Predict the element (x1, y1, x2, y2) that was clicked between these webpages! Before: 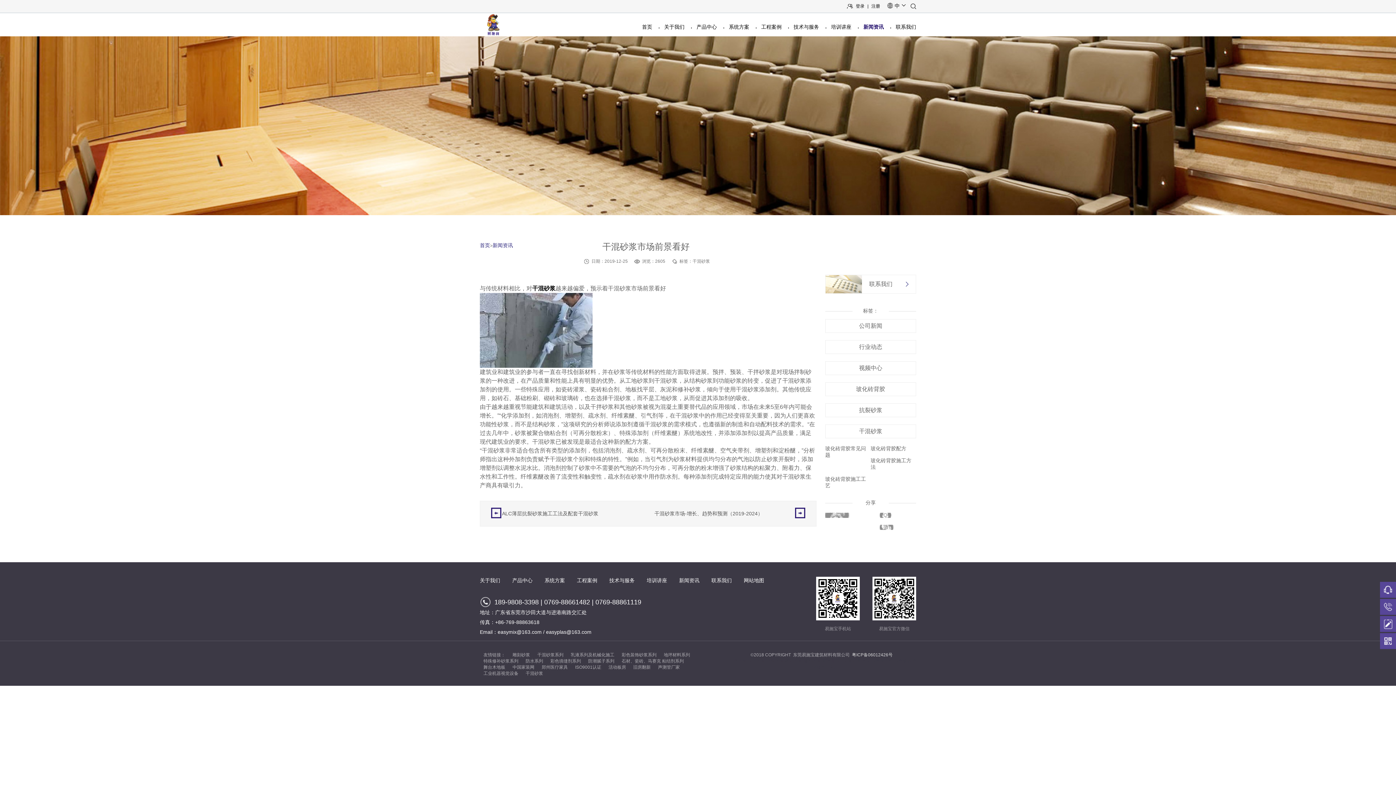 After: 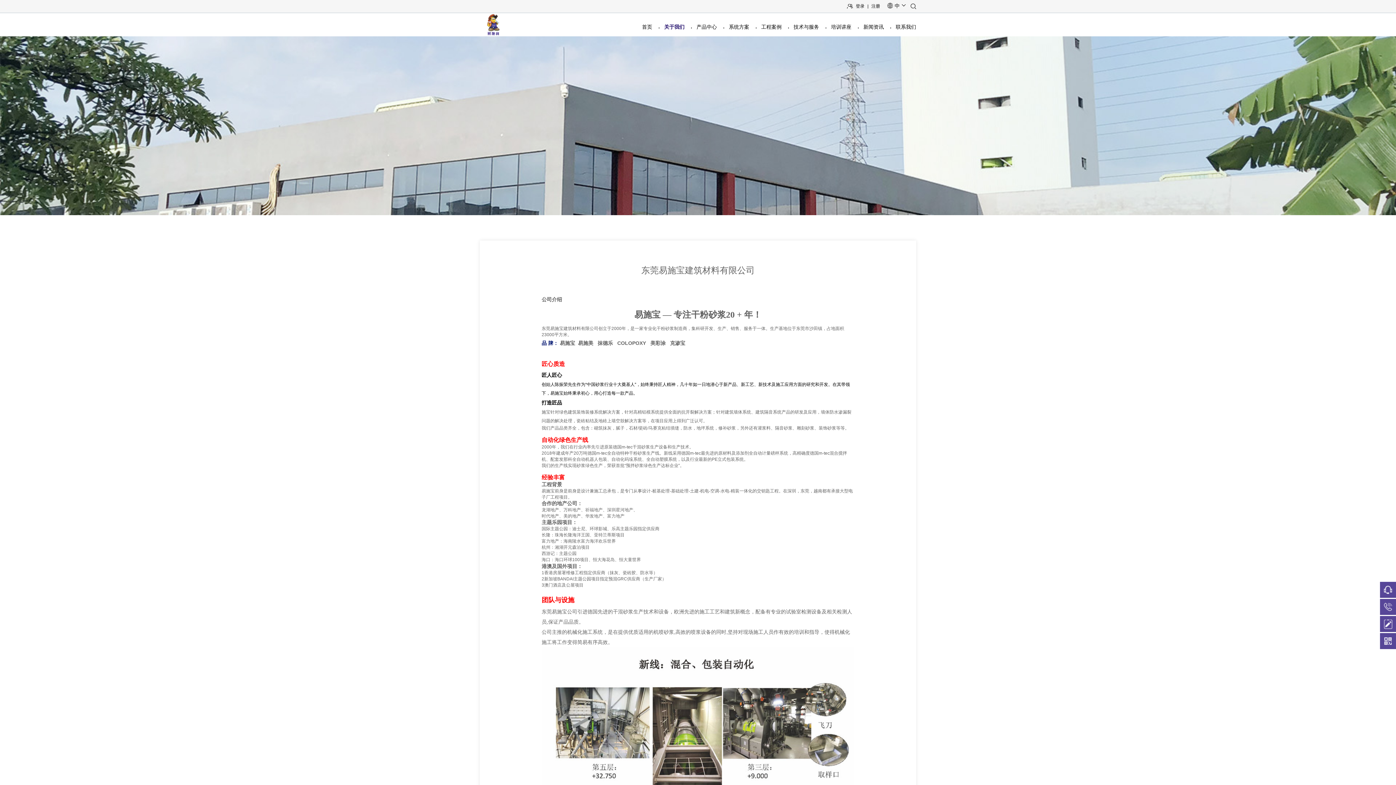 Action: label: 关于我们 bbox: (664, 13, 684, 36)